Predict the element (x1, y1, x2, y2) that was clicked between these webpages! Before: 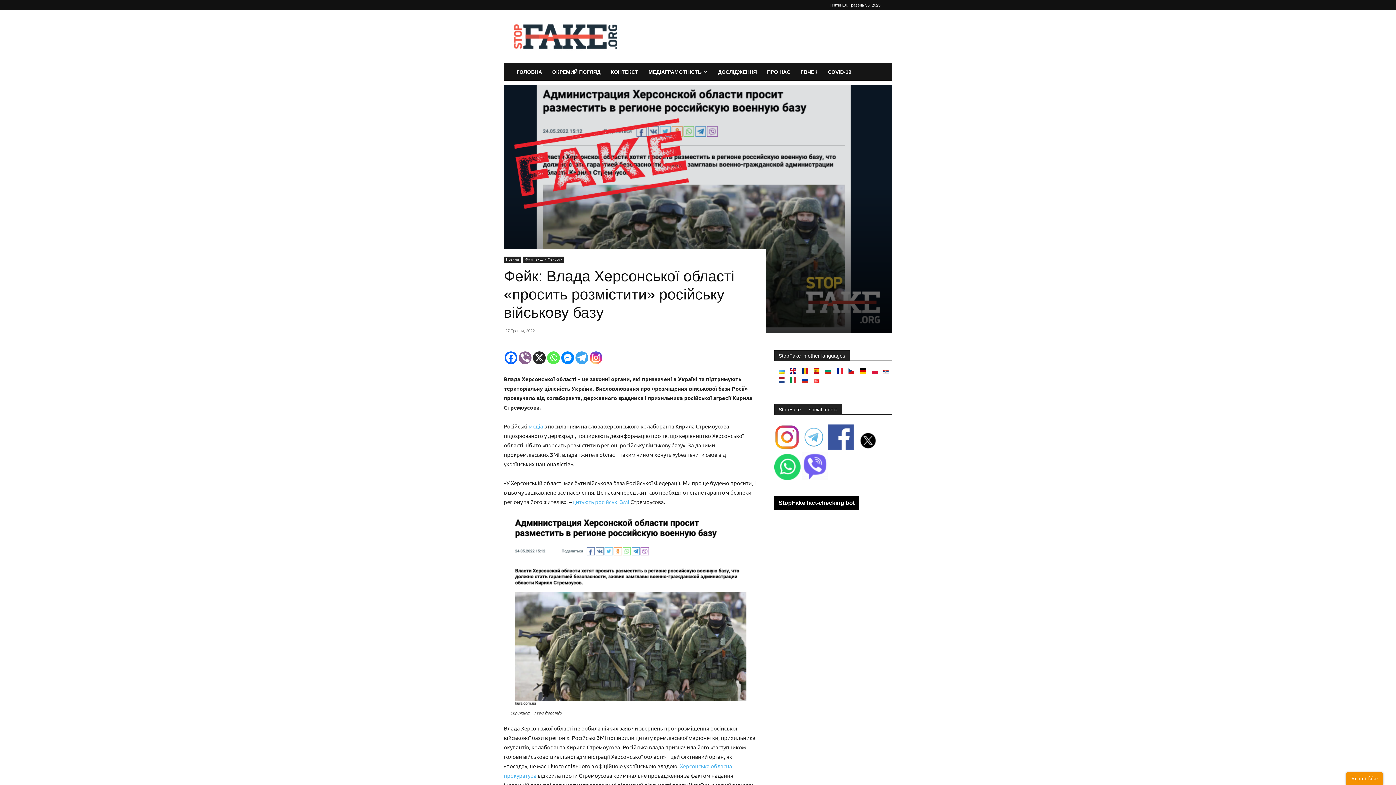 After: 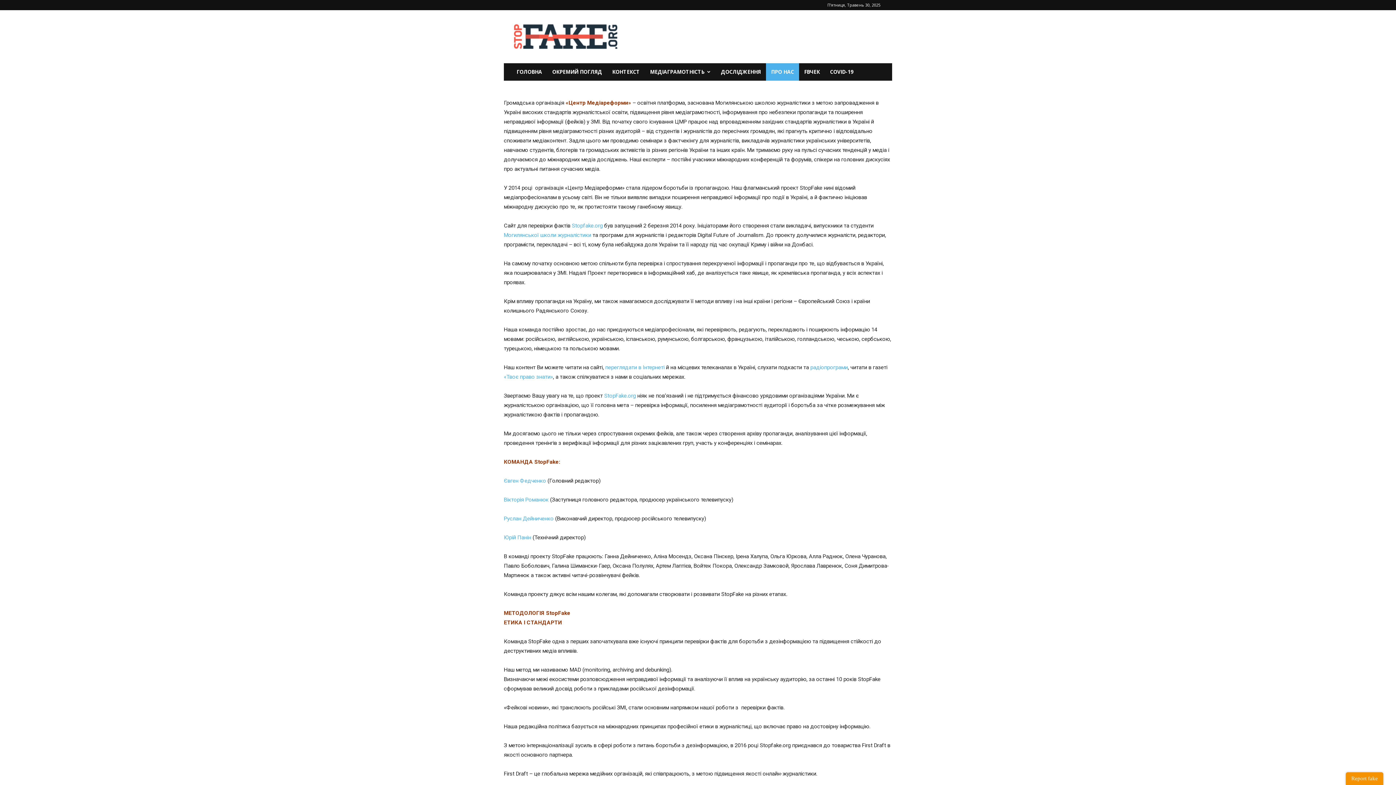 Action: label: ПРО НАС bbox: (762, 63, 795, 80)